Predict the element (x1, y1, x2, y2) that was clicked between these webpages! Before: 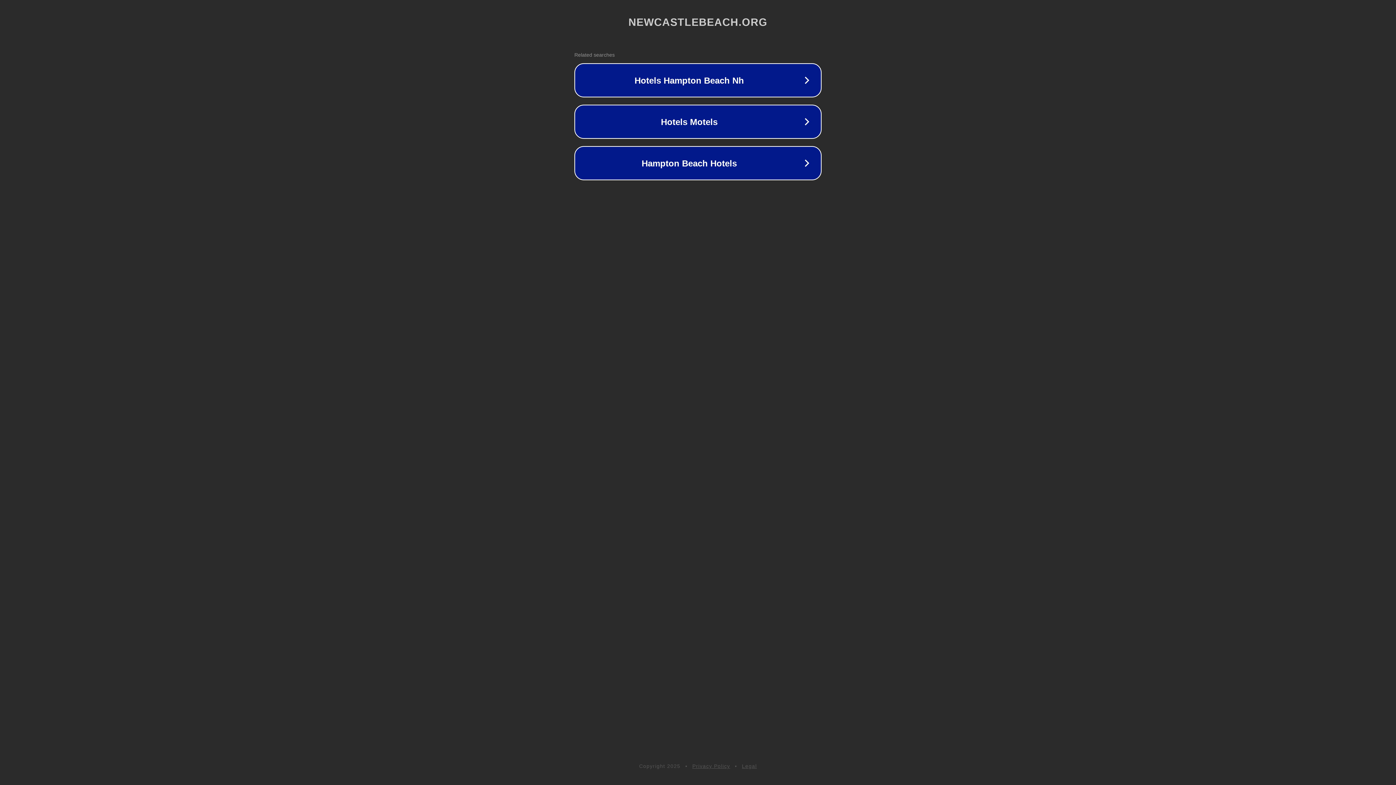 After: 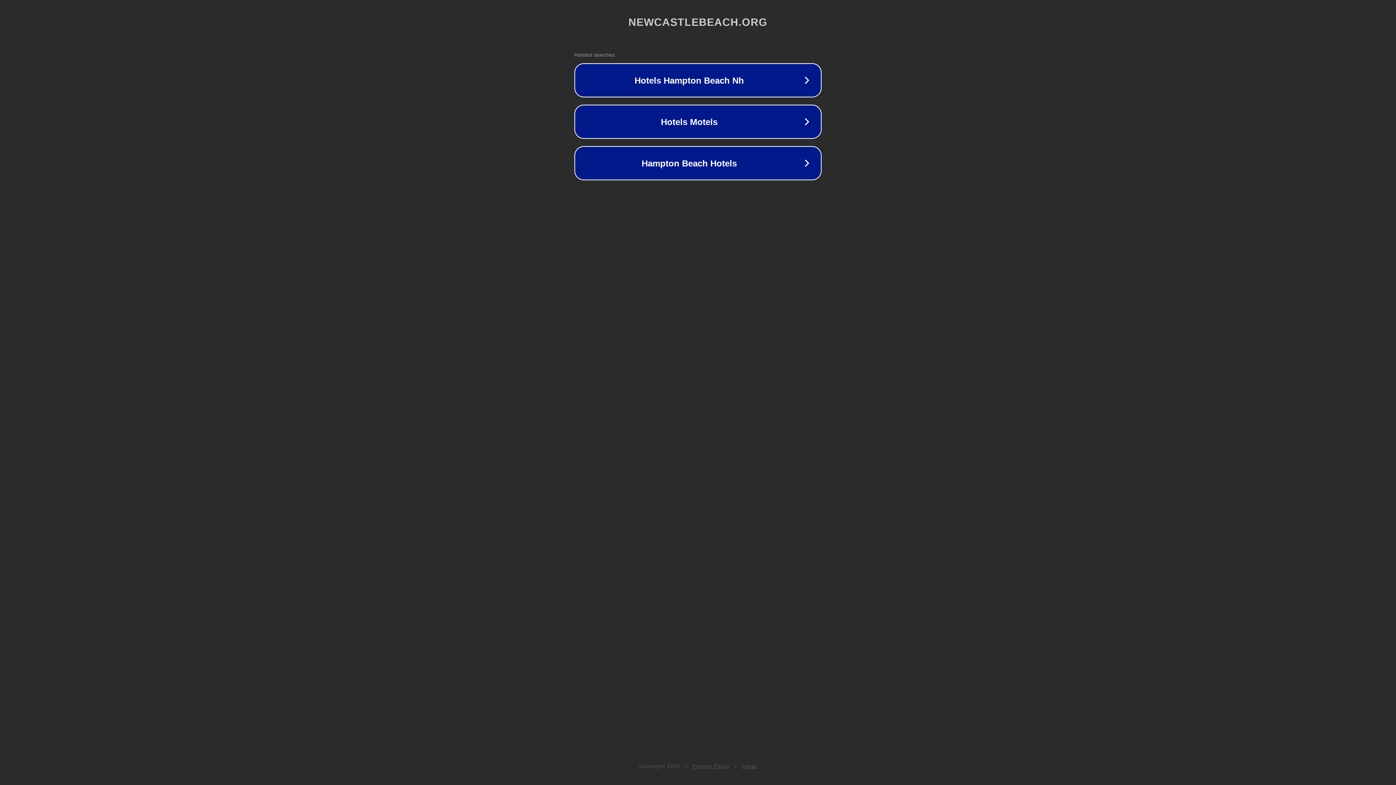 Action: bbox: (742, 763, 757, 769) label: Legal